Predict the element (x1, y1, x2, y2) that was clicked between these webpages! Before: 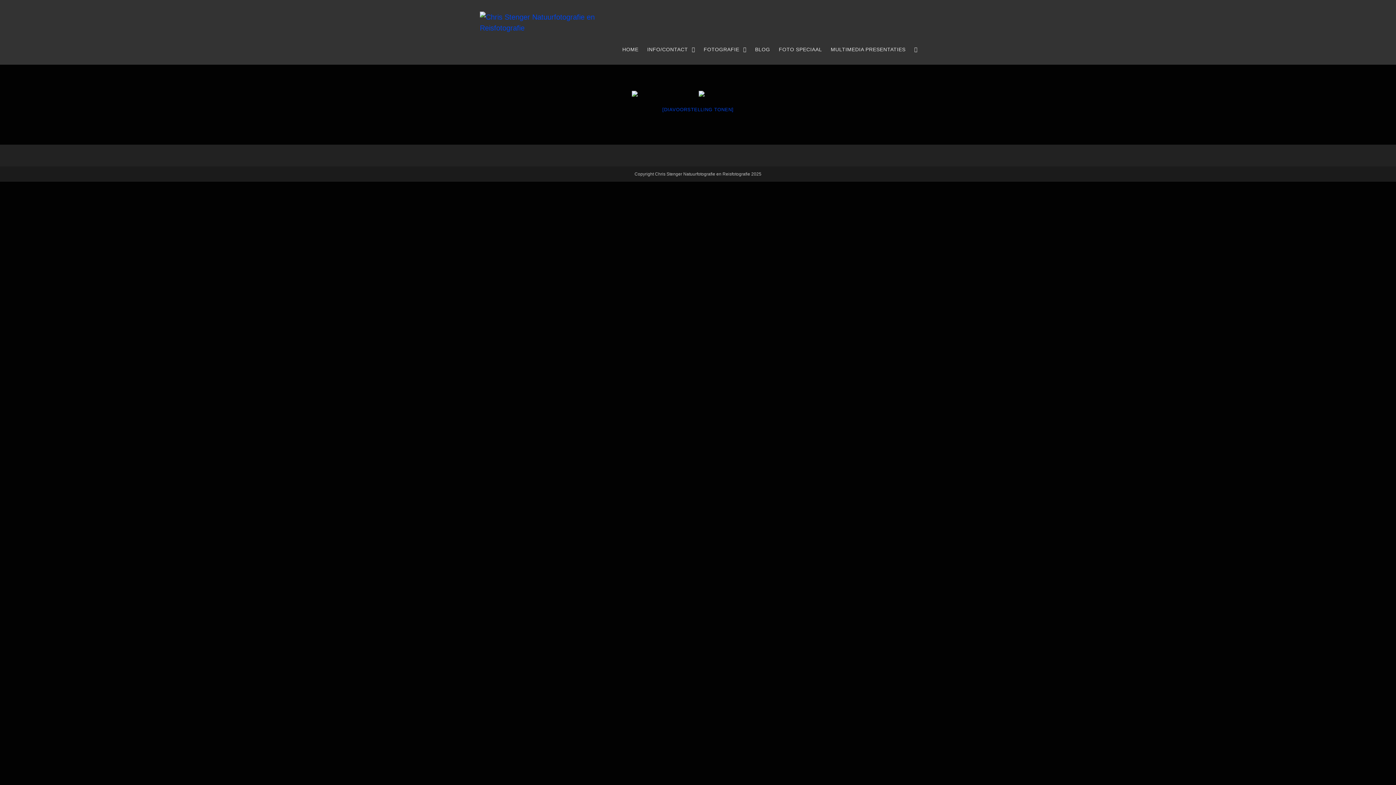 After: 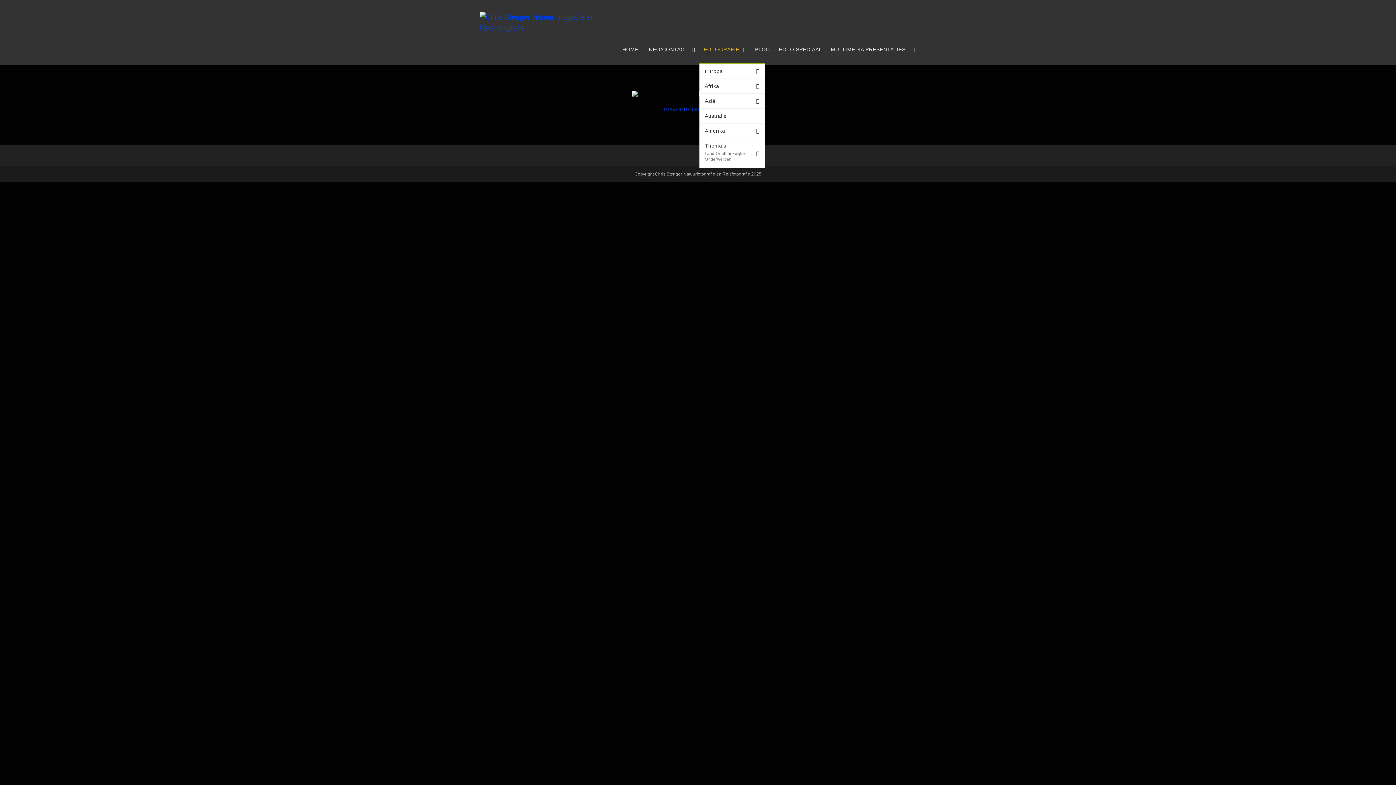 Action: label: FOTOGRAFIE  bbox: (699, 36, 750, 62)